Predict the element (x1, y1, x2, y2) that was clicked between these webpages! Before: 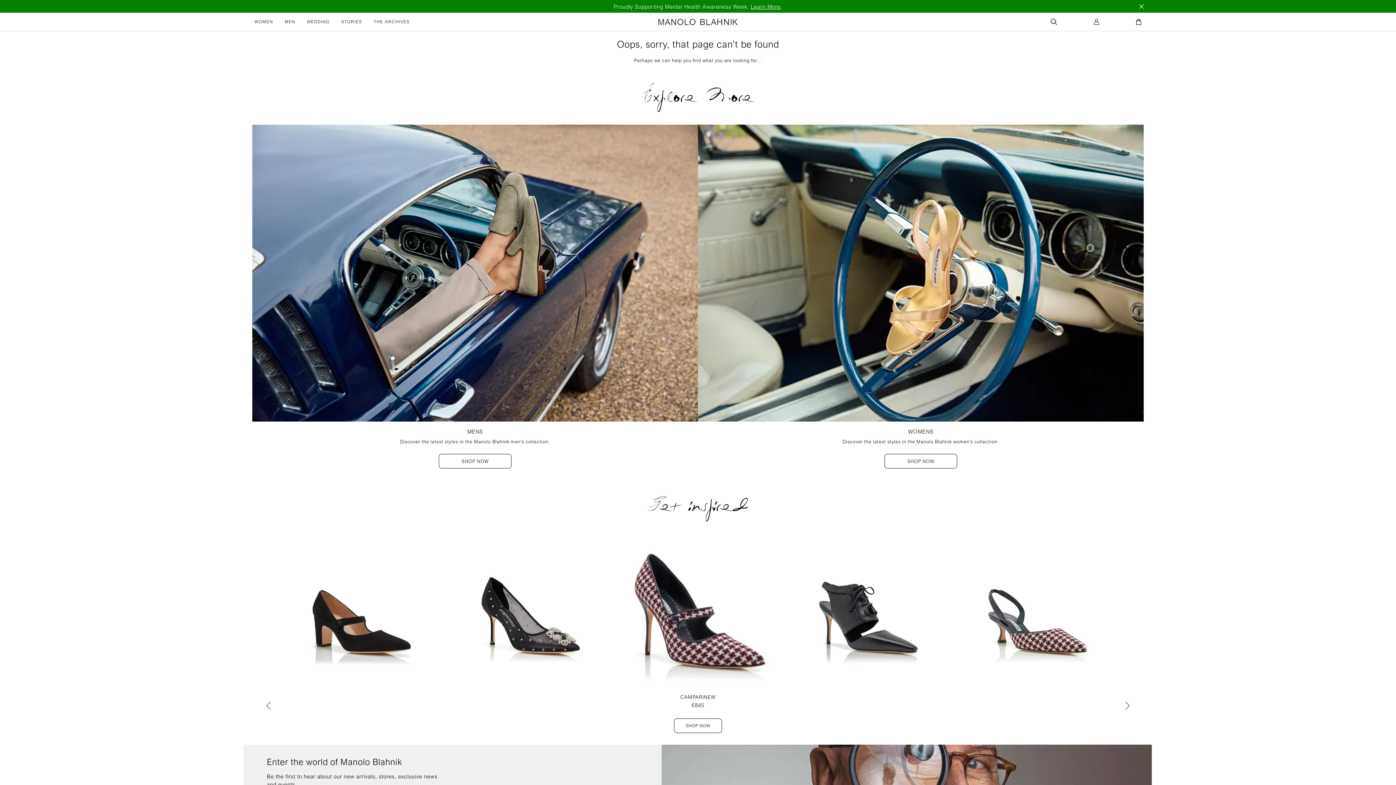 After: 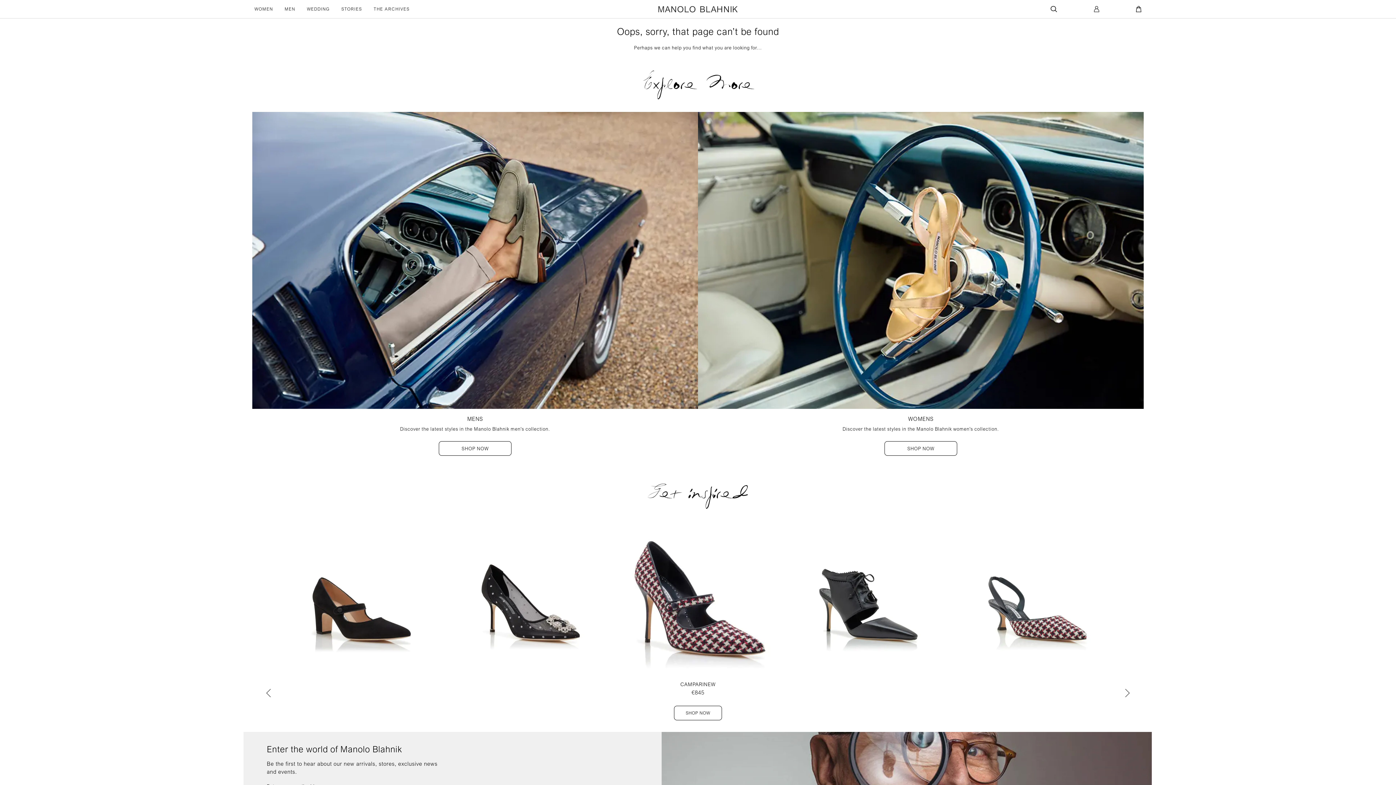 Action: label: Close Complimentary Message banner bbox: (1139, 4, 1144, 8)